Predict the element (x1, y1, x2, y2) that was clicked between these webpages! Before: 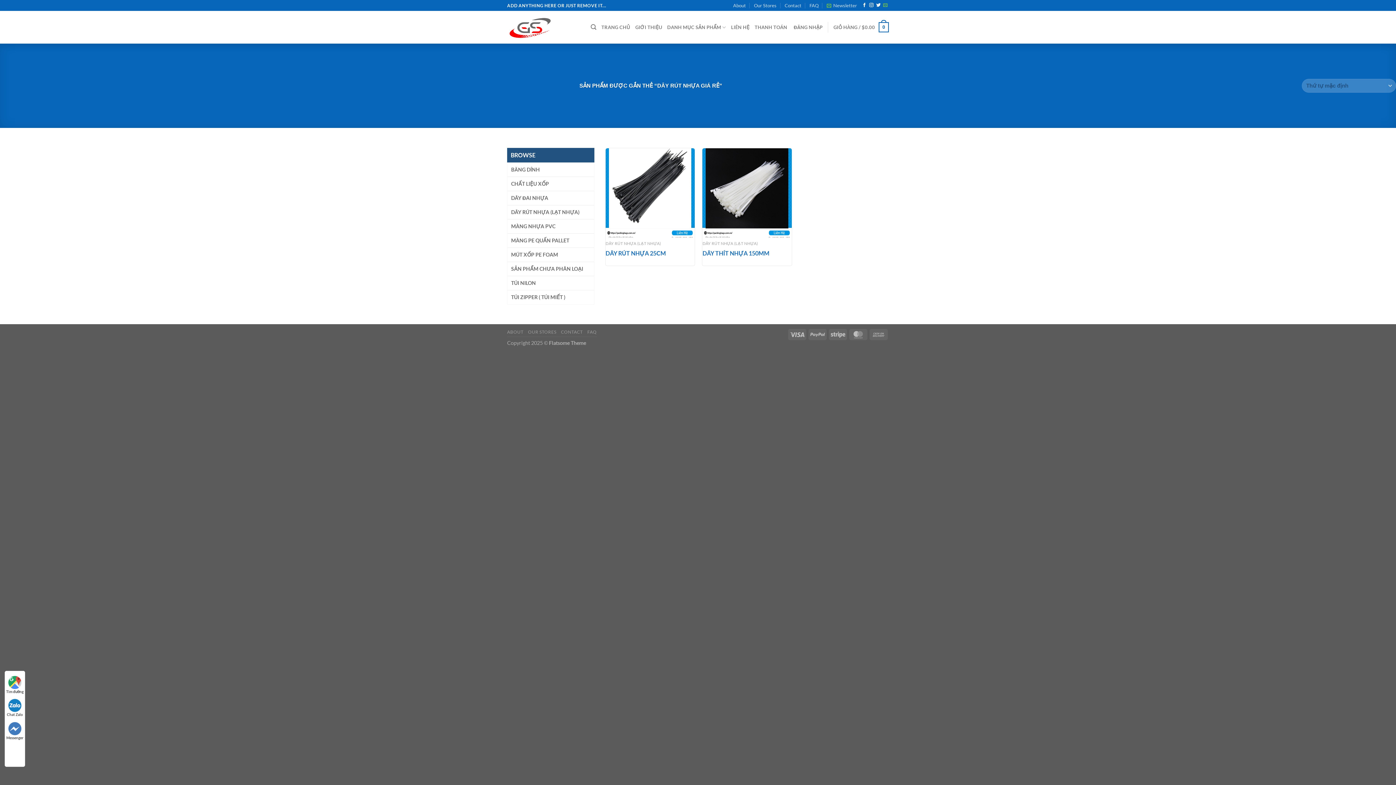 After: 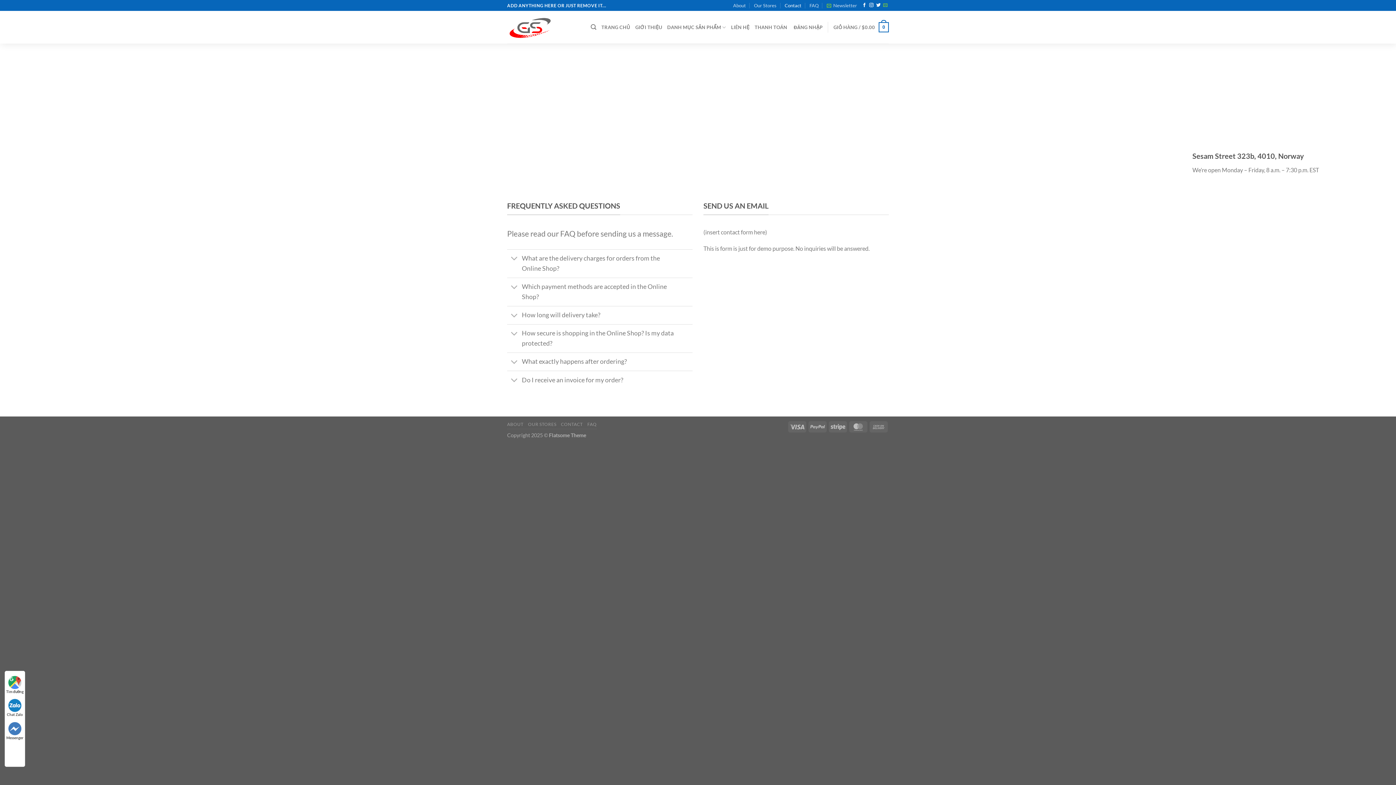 Action: bbox: (561, 329, 583, 334) label: CONTACT